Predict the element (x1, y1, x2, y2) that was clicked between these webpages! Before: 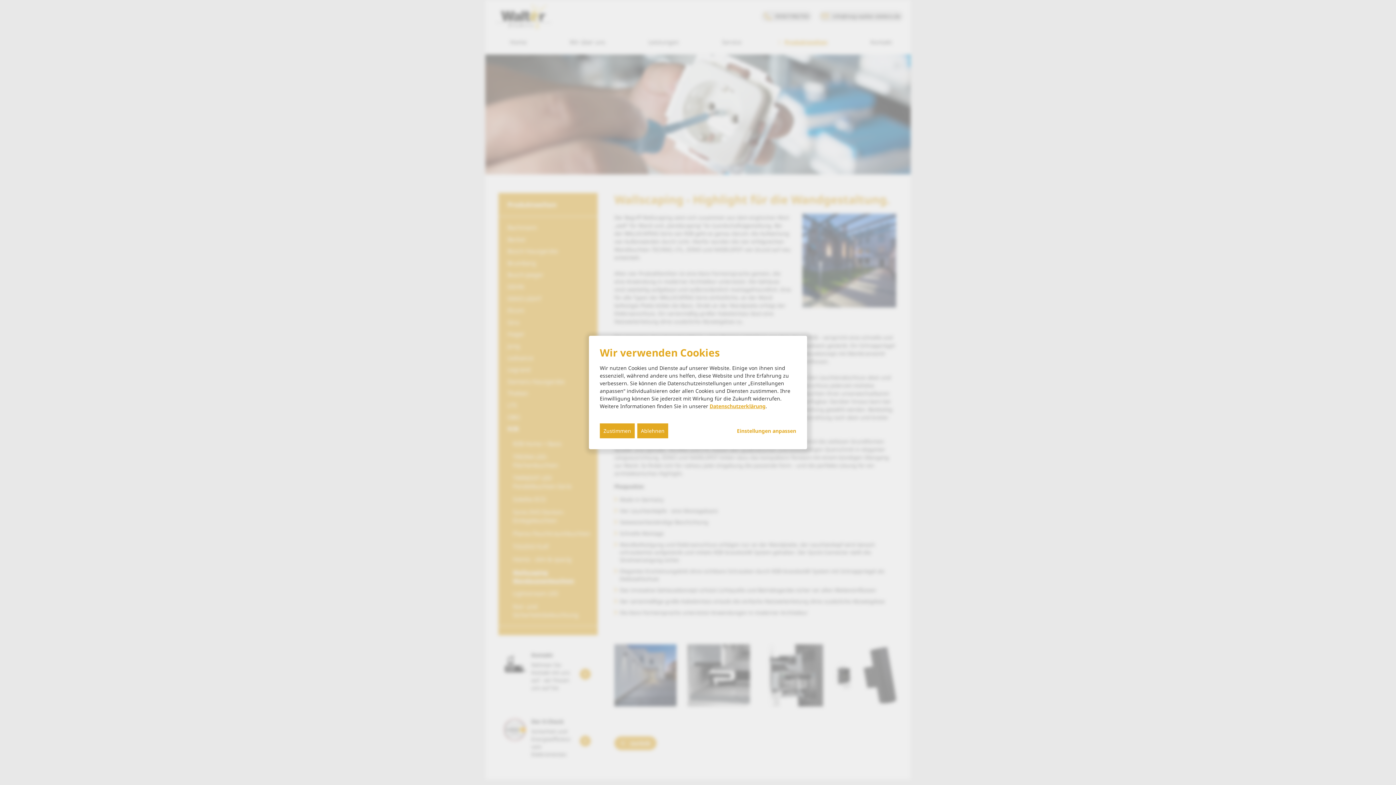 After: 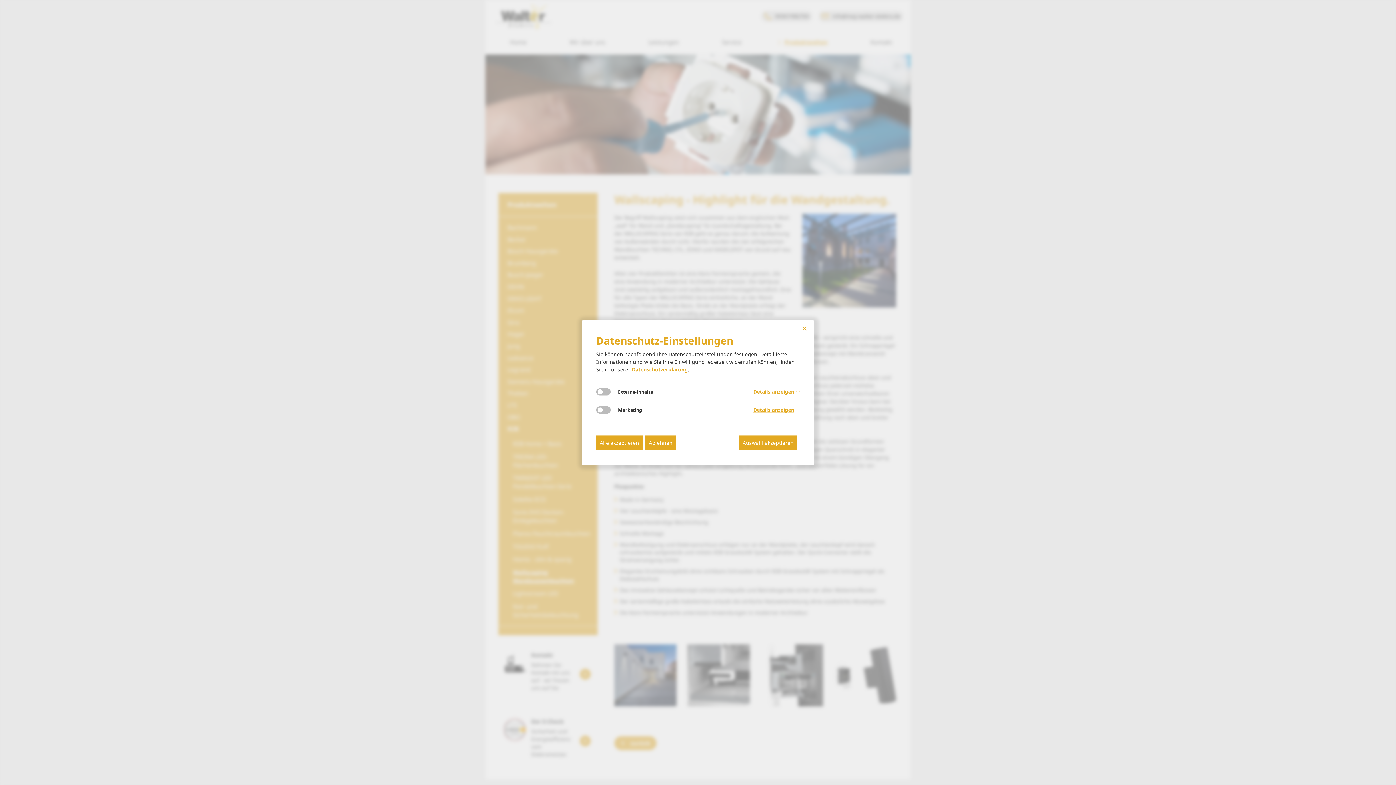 Action: bbox: (737, 427, 796, 434) label: Einstellungen anpassen...